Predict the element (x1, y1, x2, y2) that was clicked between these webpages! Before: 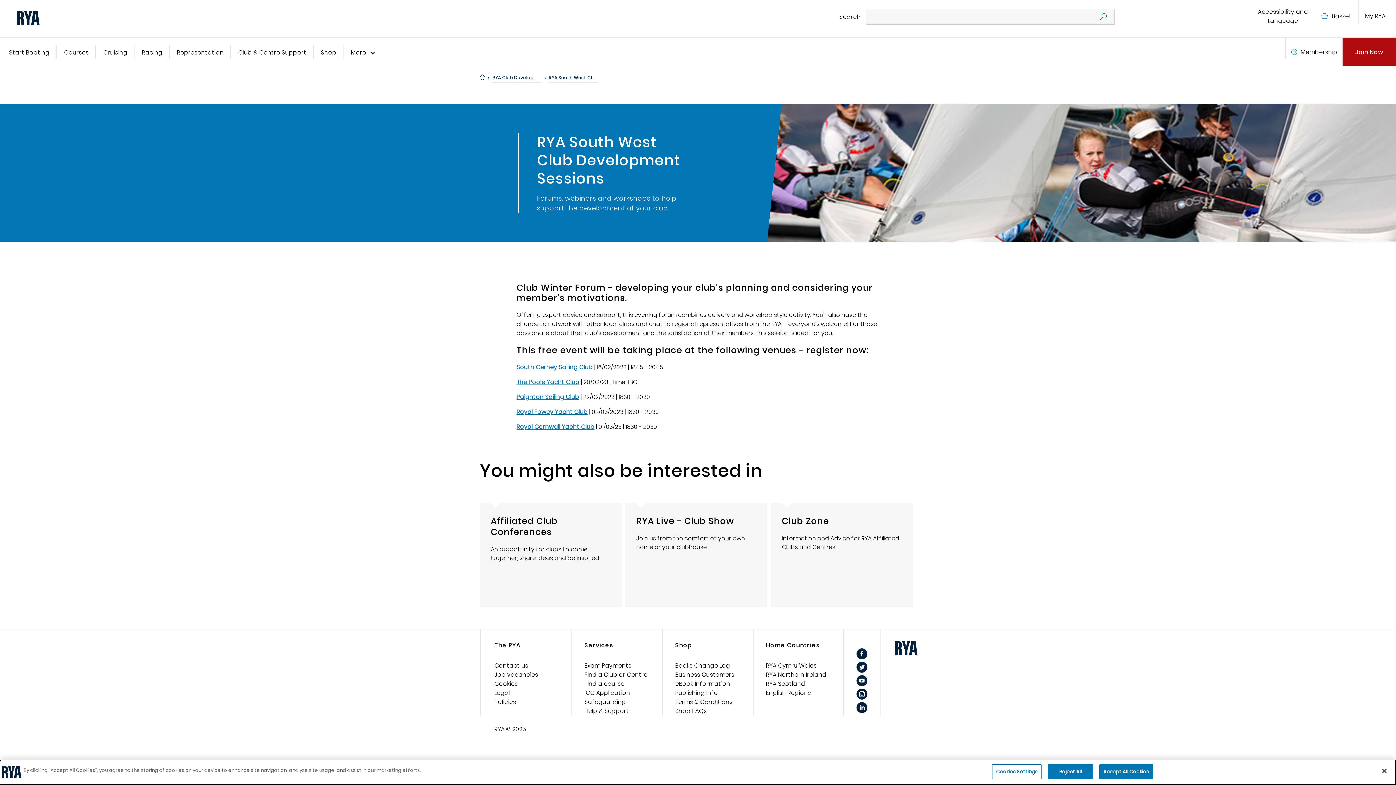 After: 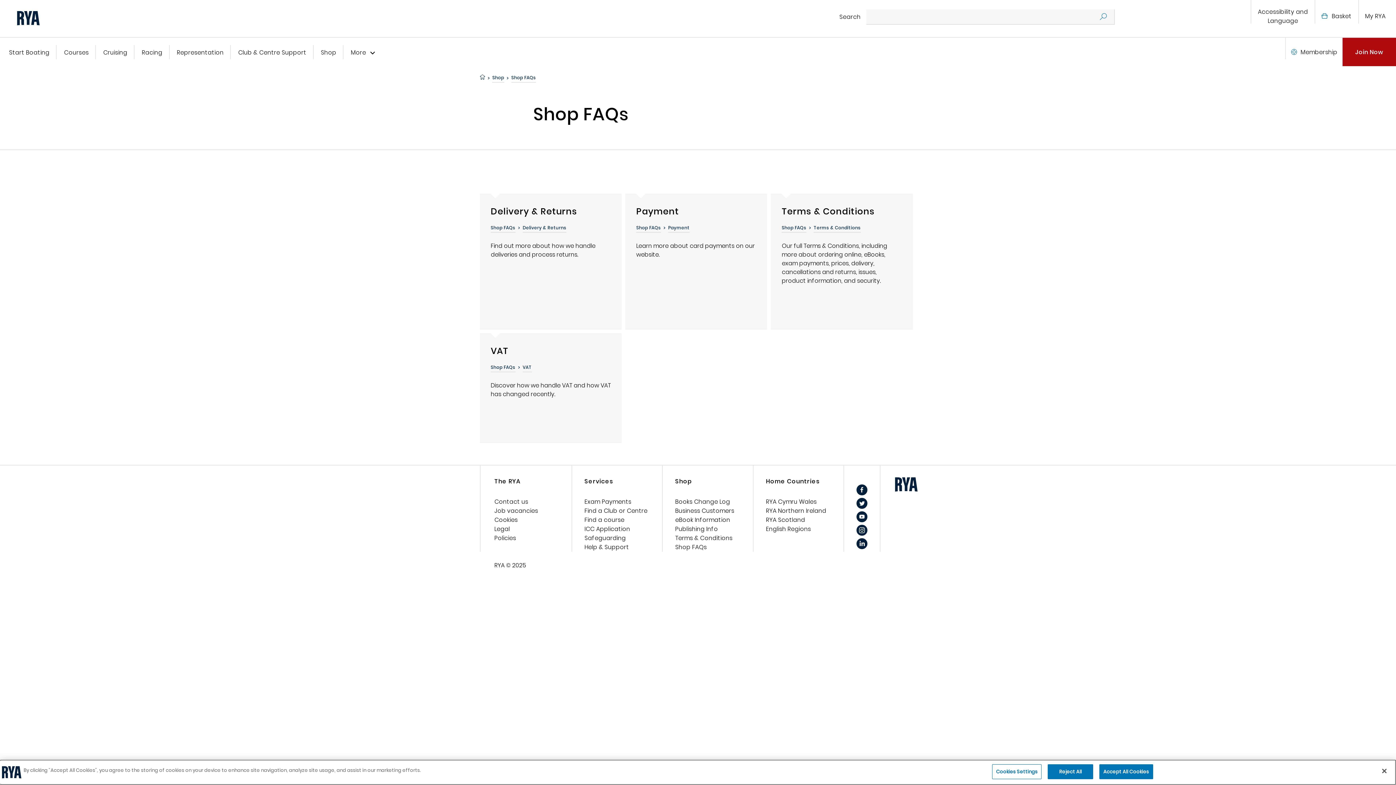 Action: bbox: (675, 707, 706, 715) label: Shop FAQs